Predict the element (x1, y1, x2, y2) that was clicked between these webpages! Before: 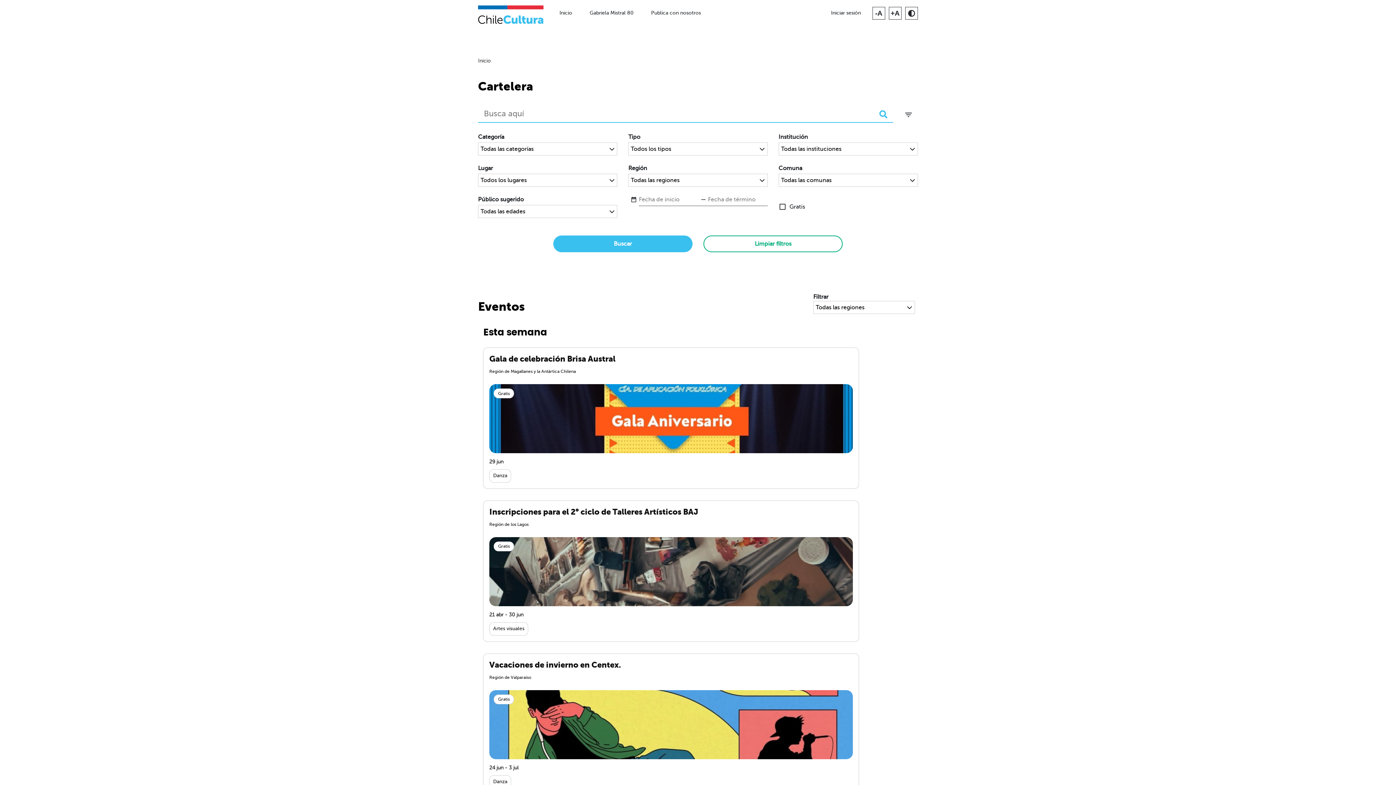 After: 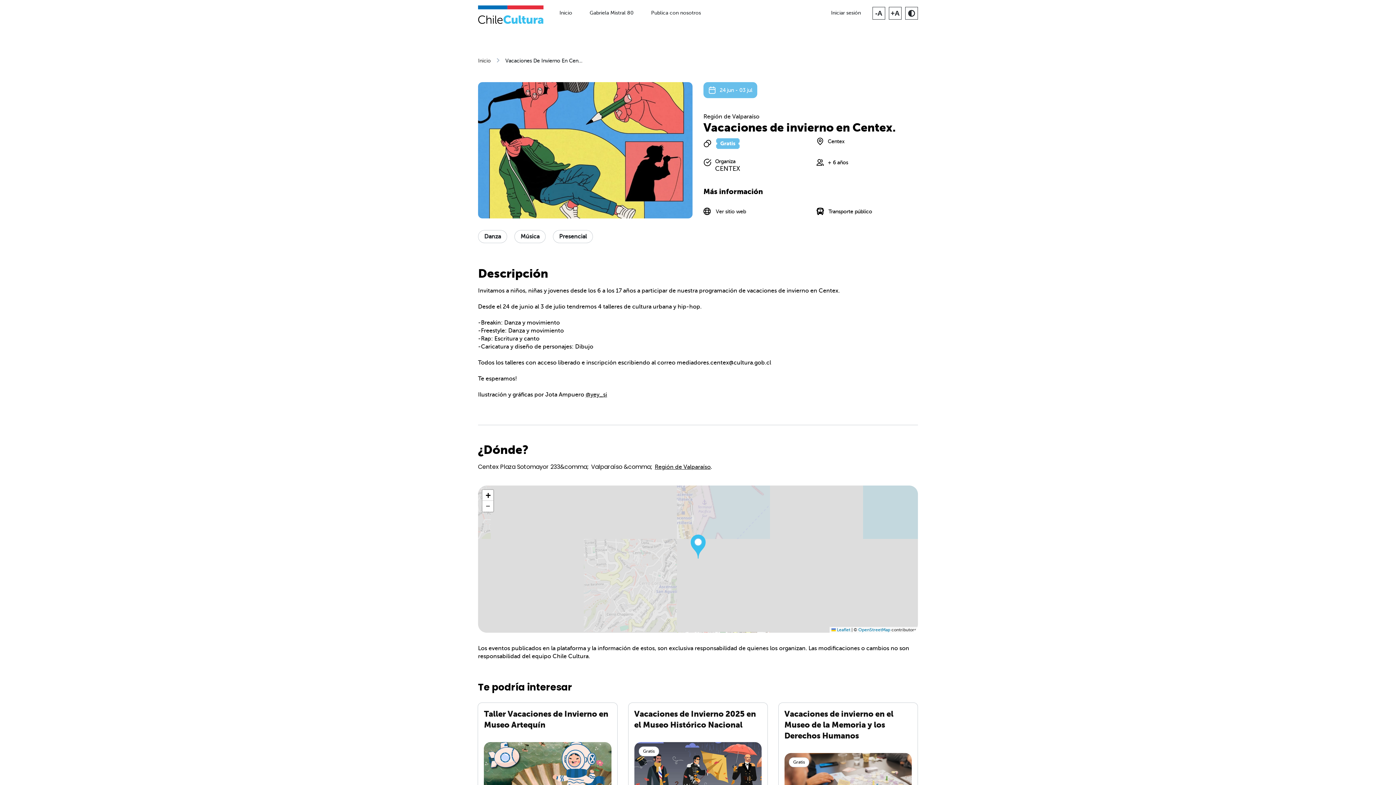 Action: bbox: (489, 659, 853, 784) label: Vacaciones de invierno en Centex.

Región de Valparaíso

Gratis
24 jun - 3 jul
Danza